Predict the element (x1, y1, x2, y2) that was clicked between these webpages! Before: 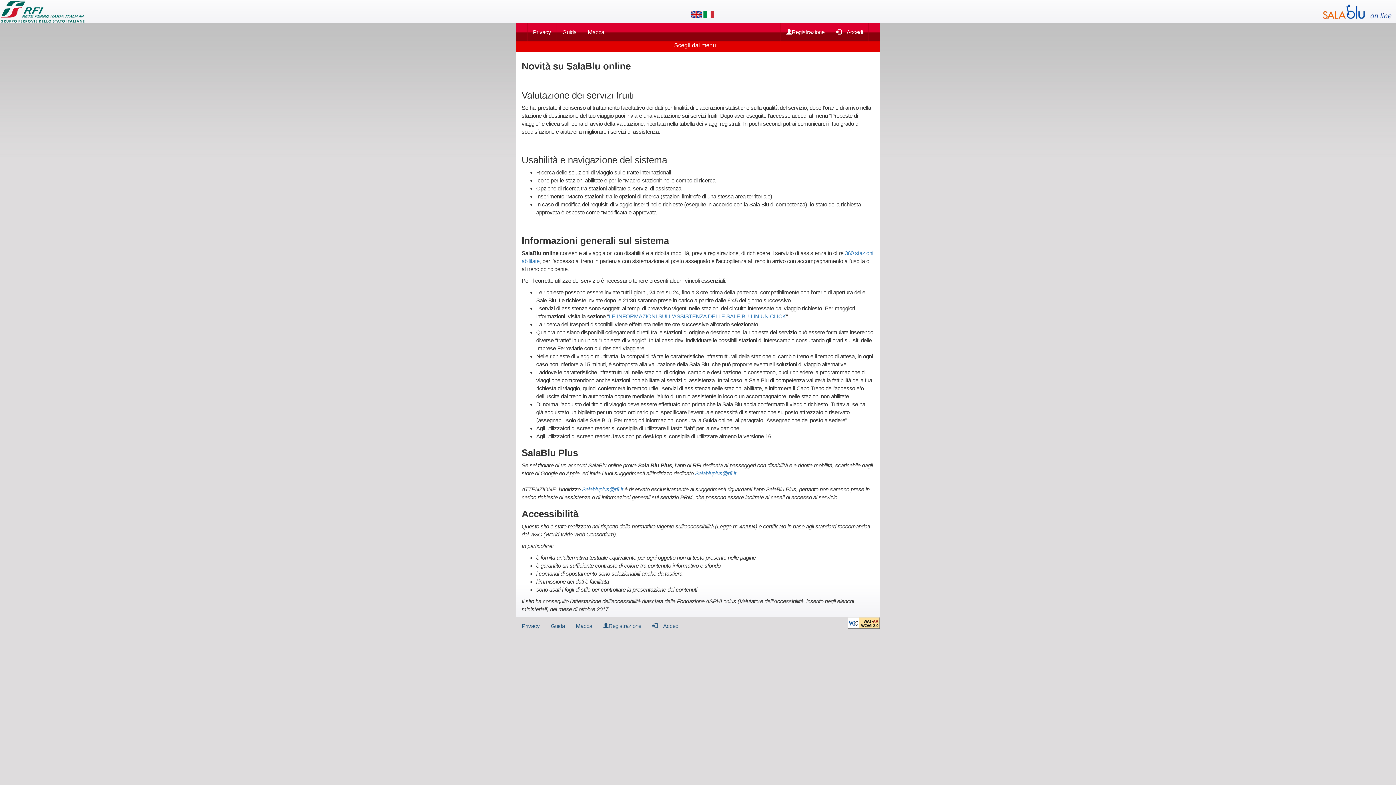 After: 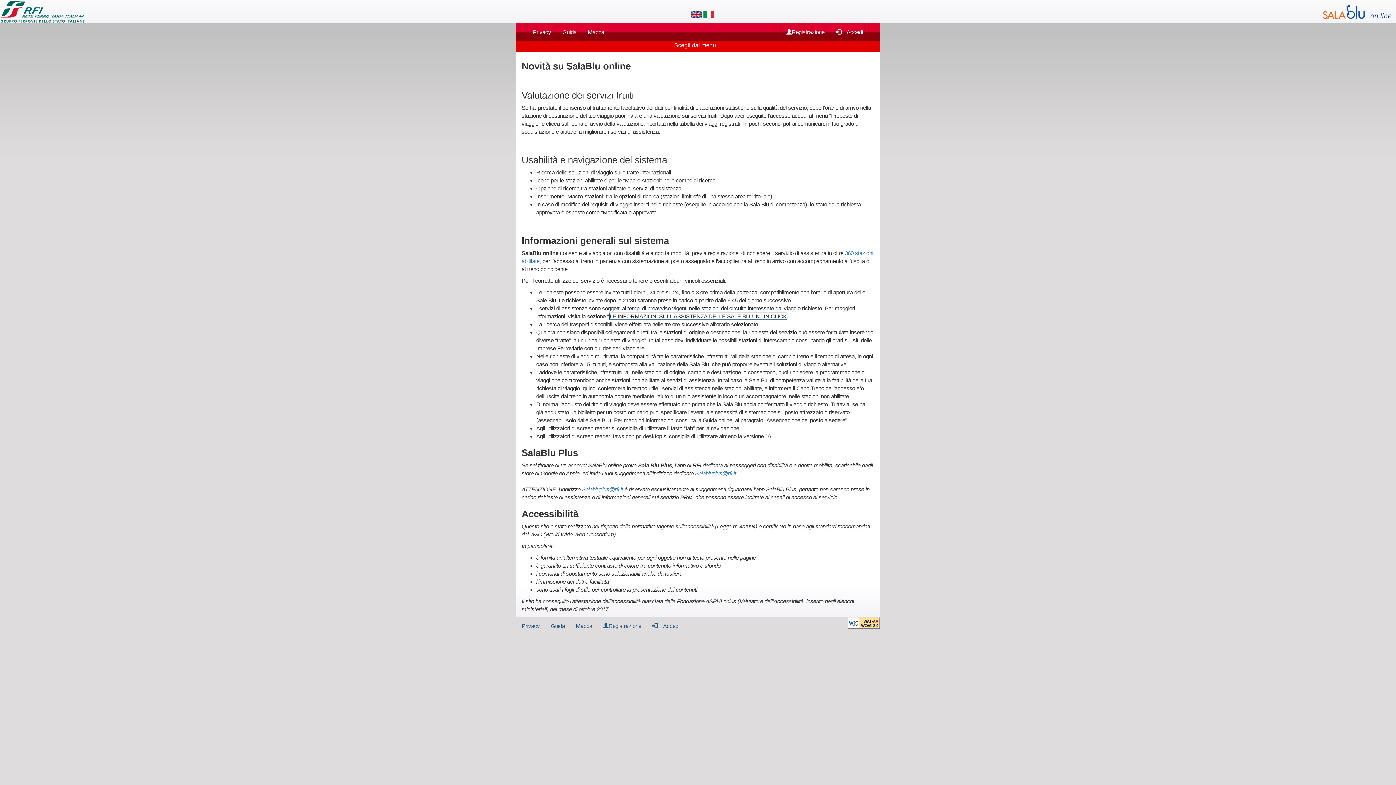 Action: bbox: (609, 313, 786, 319) label: Collegamento esterno alle informazioni sull'assistenza delle Sale Blu in un click